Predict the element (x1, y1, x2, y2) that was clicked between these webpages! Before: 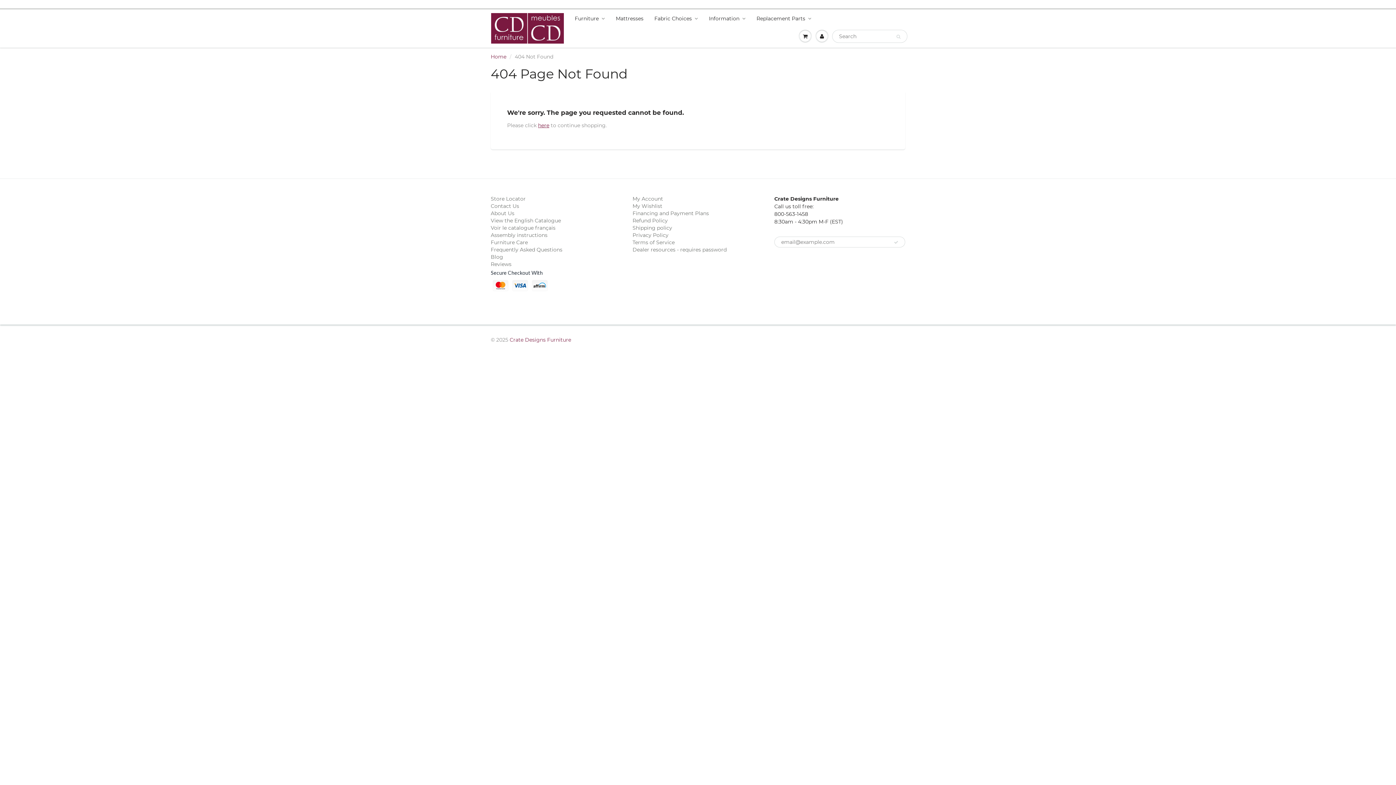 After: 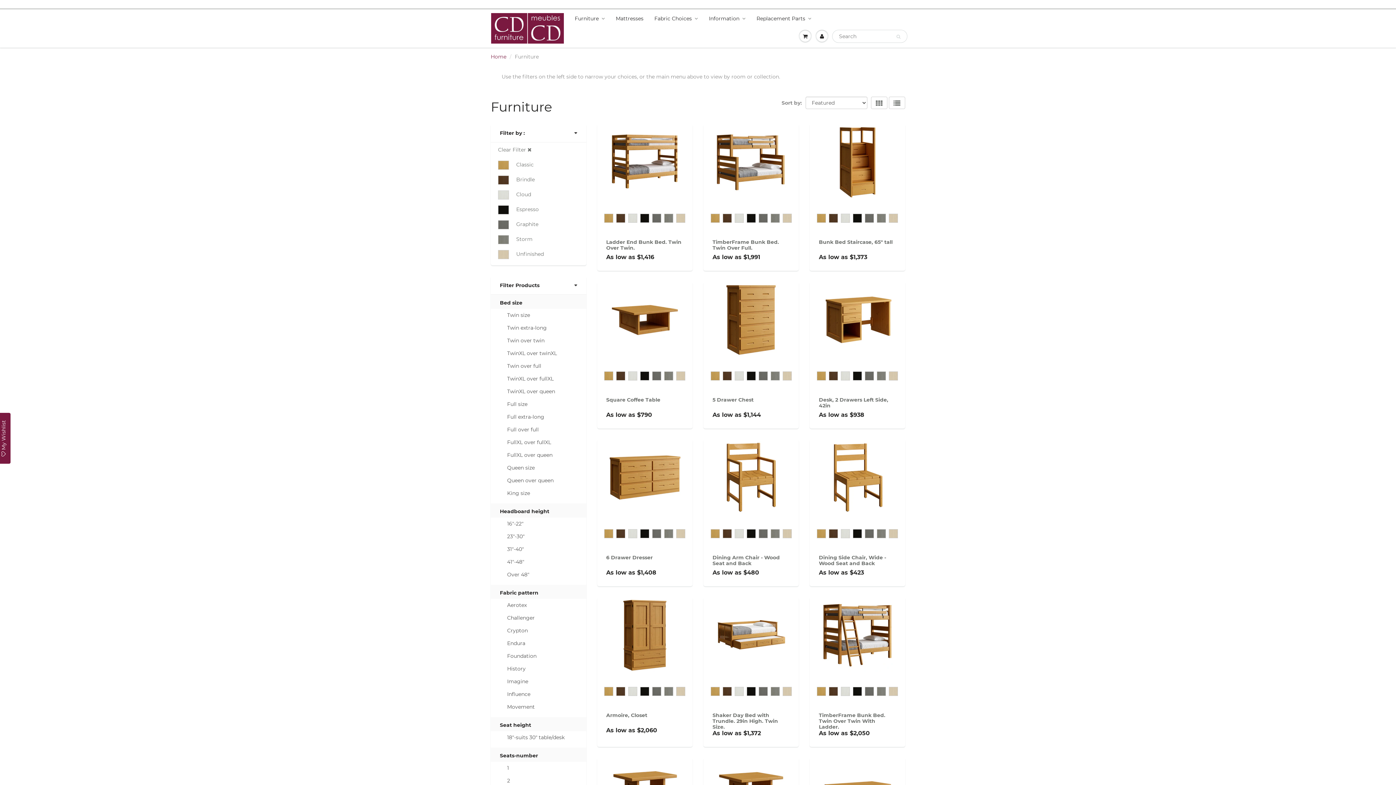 Action: label: Furniture bbox: (569, 9, 610, 27)